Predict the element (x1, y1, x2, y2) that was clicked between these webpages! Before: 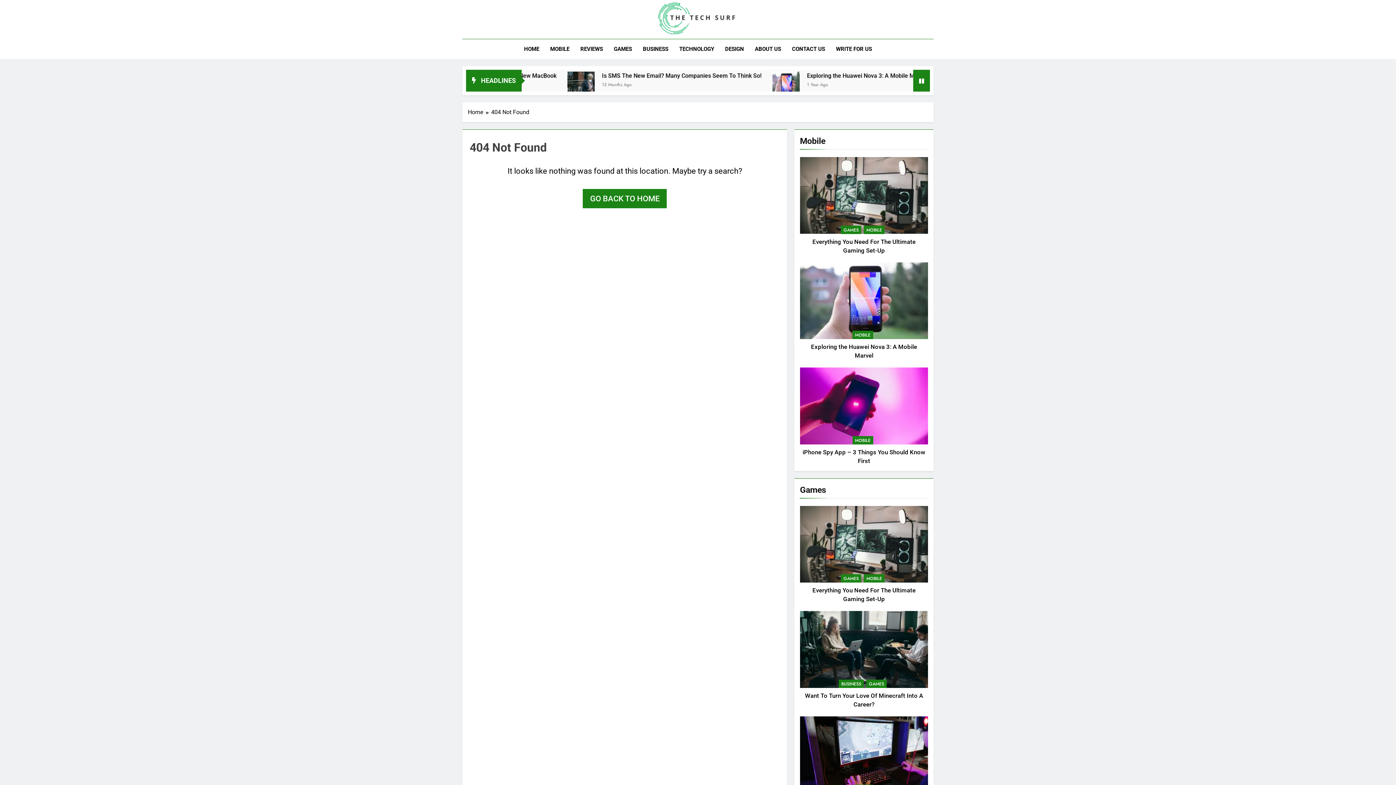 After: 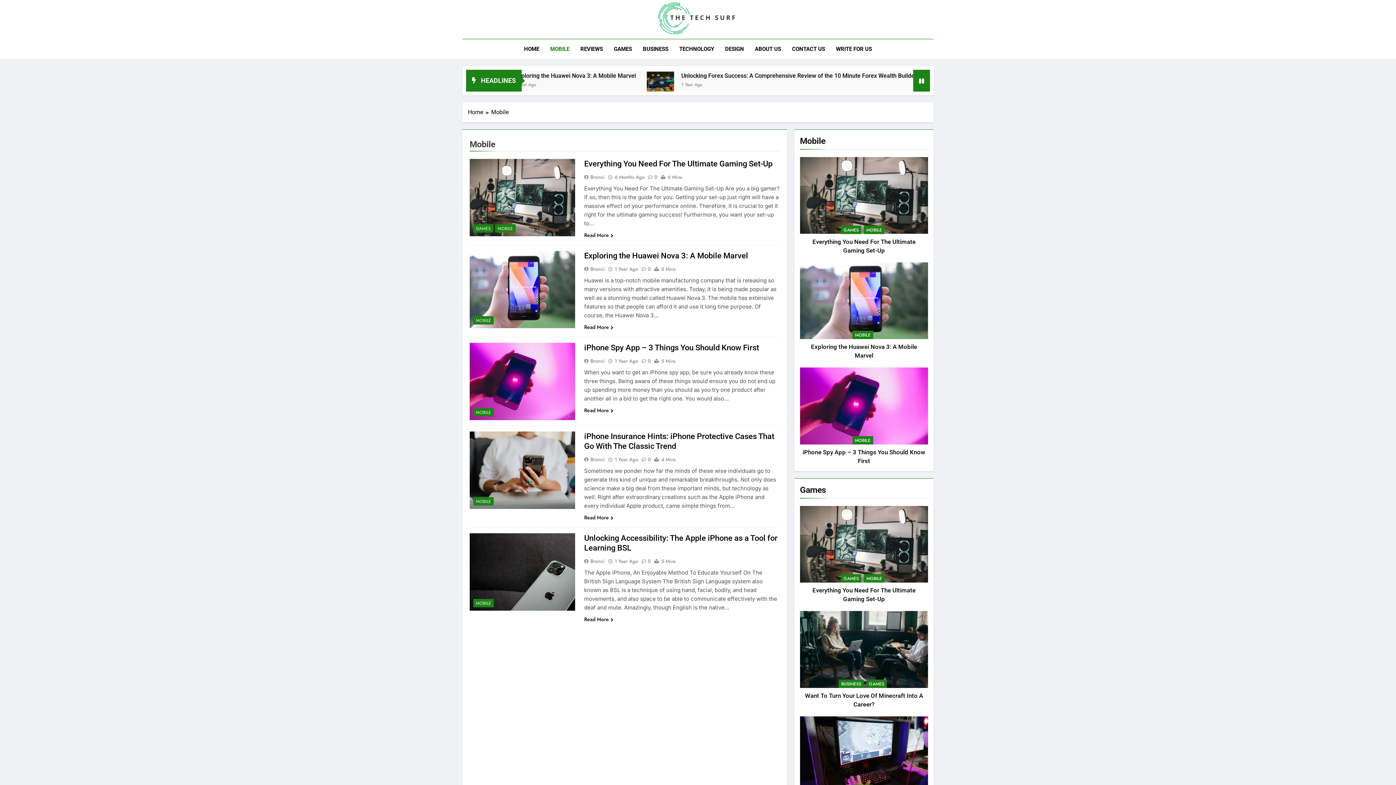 Action: bbox: (544, 39, 575, 58) label: MOBILE